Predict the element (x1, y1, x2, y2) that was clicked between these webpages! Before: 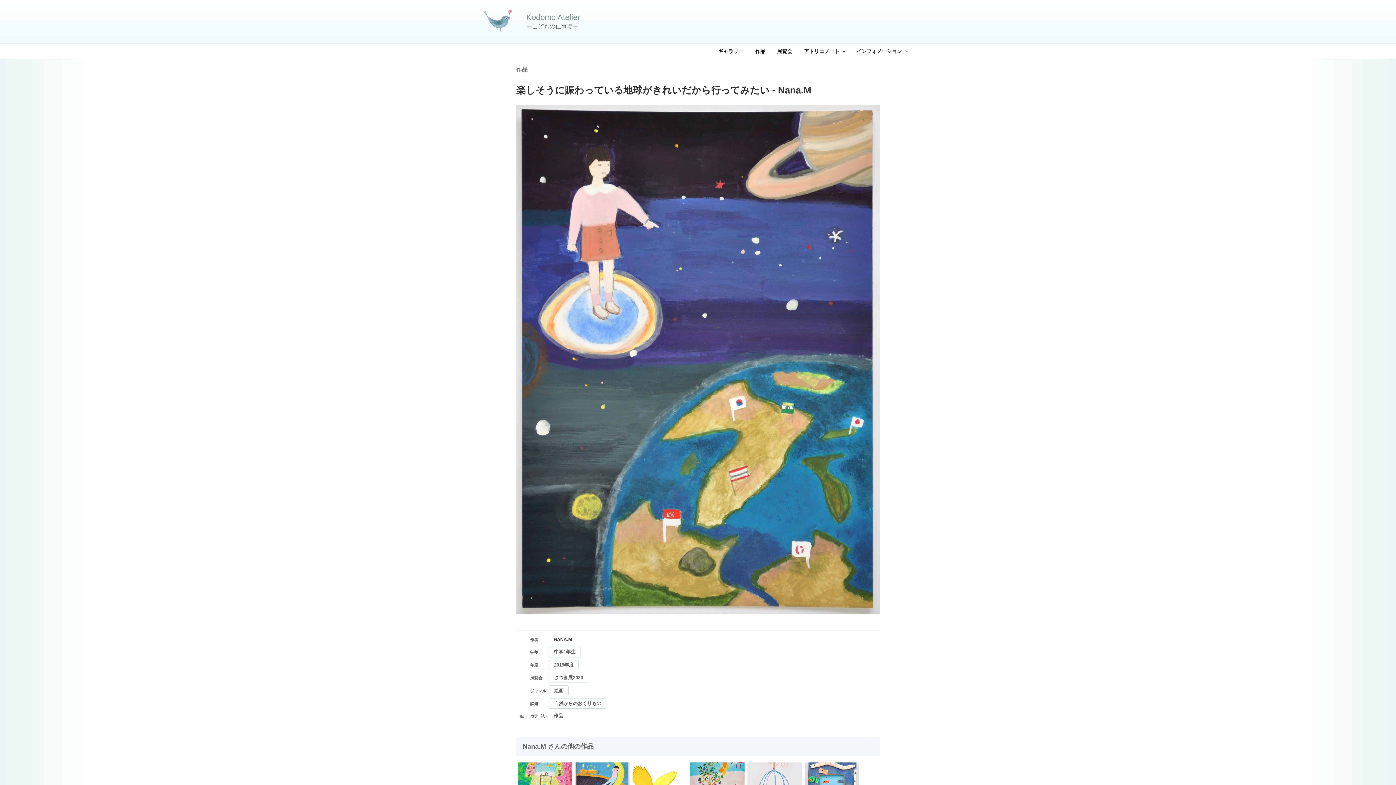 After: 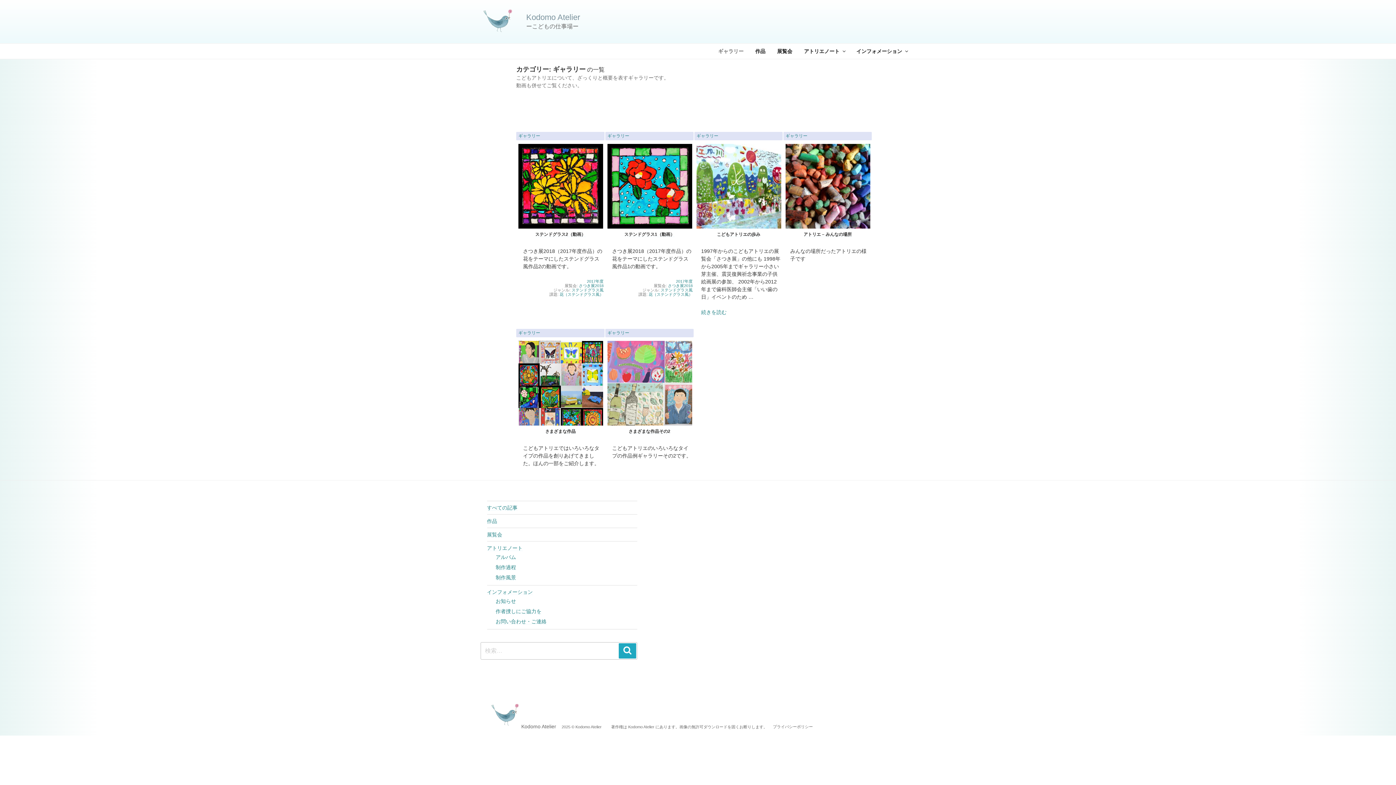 Action: bbox: (713, 43, 748, 58) label: ギャラリー